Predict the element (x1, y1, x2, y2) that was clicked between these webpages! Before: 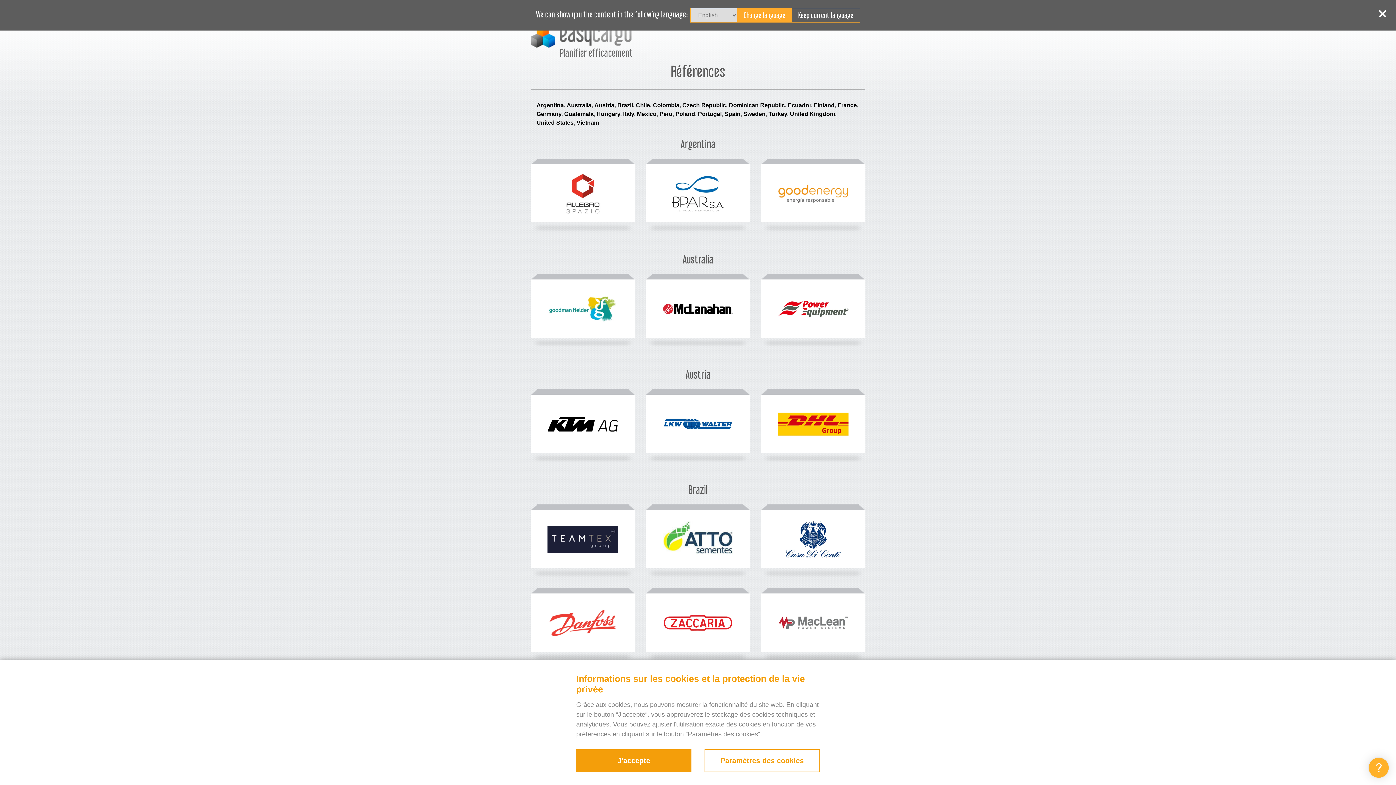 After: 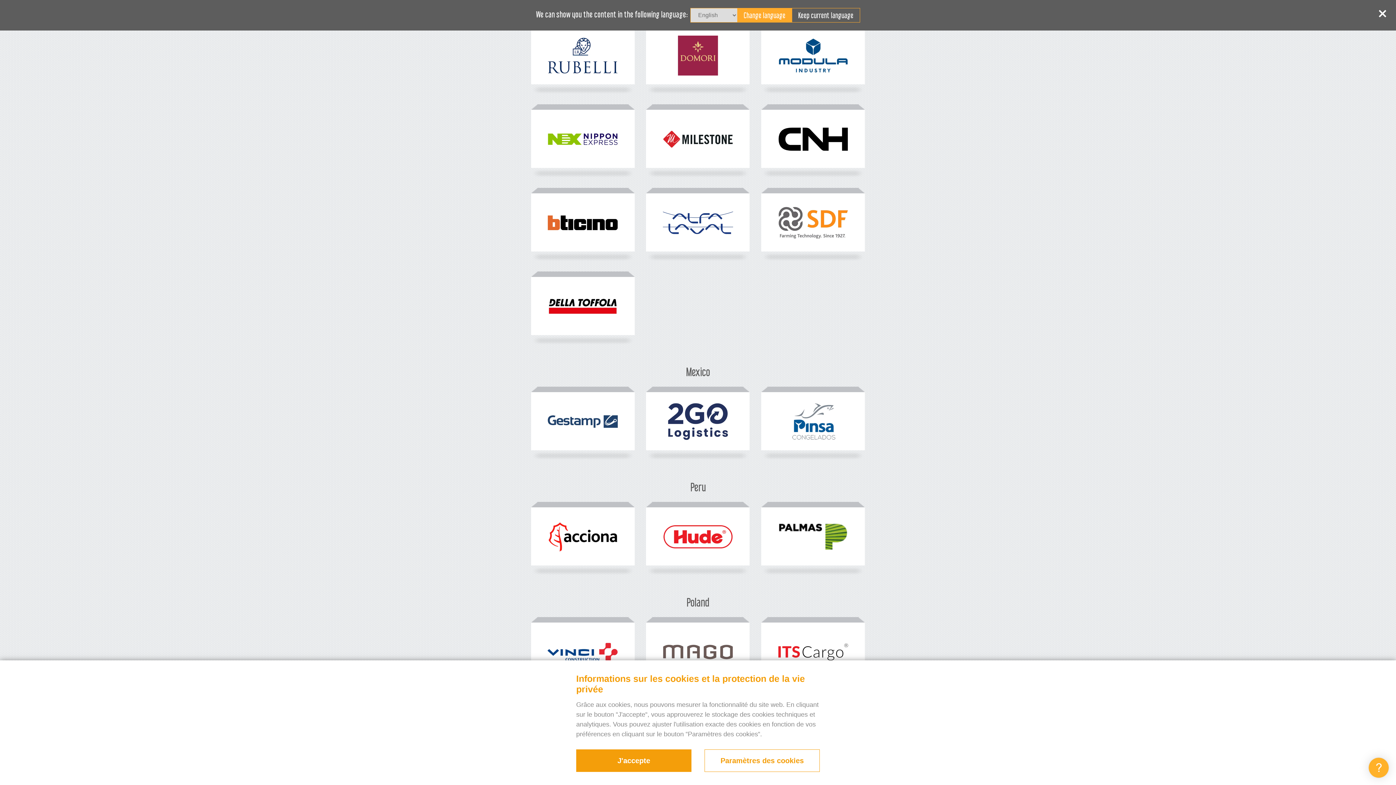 Action: label: Italy bbox: (623, 110, 634, 117)